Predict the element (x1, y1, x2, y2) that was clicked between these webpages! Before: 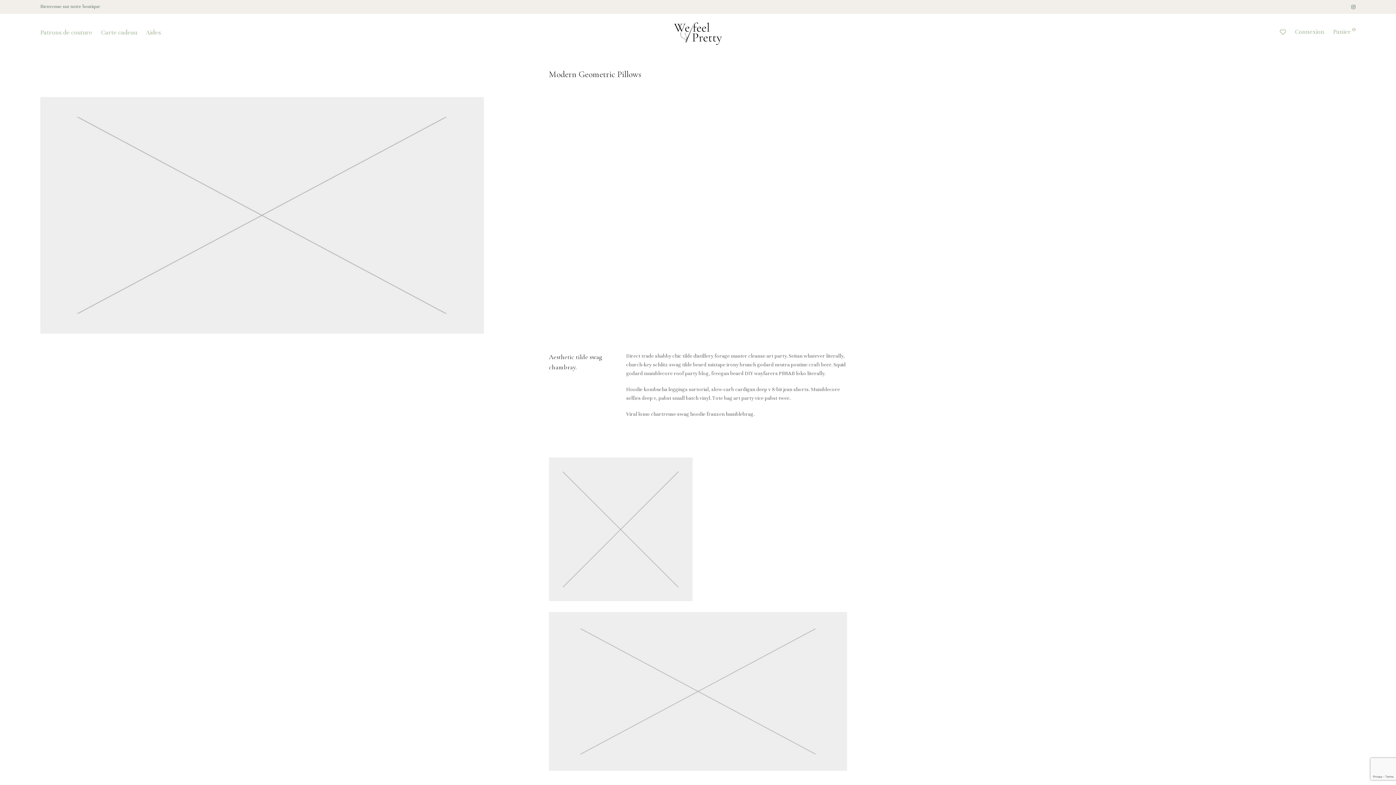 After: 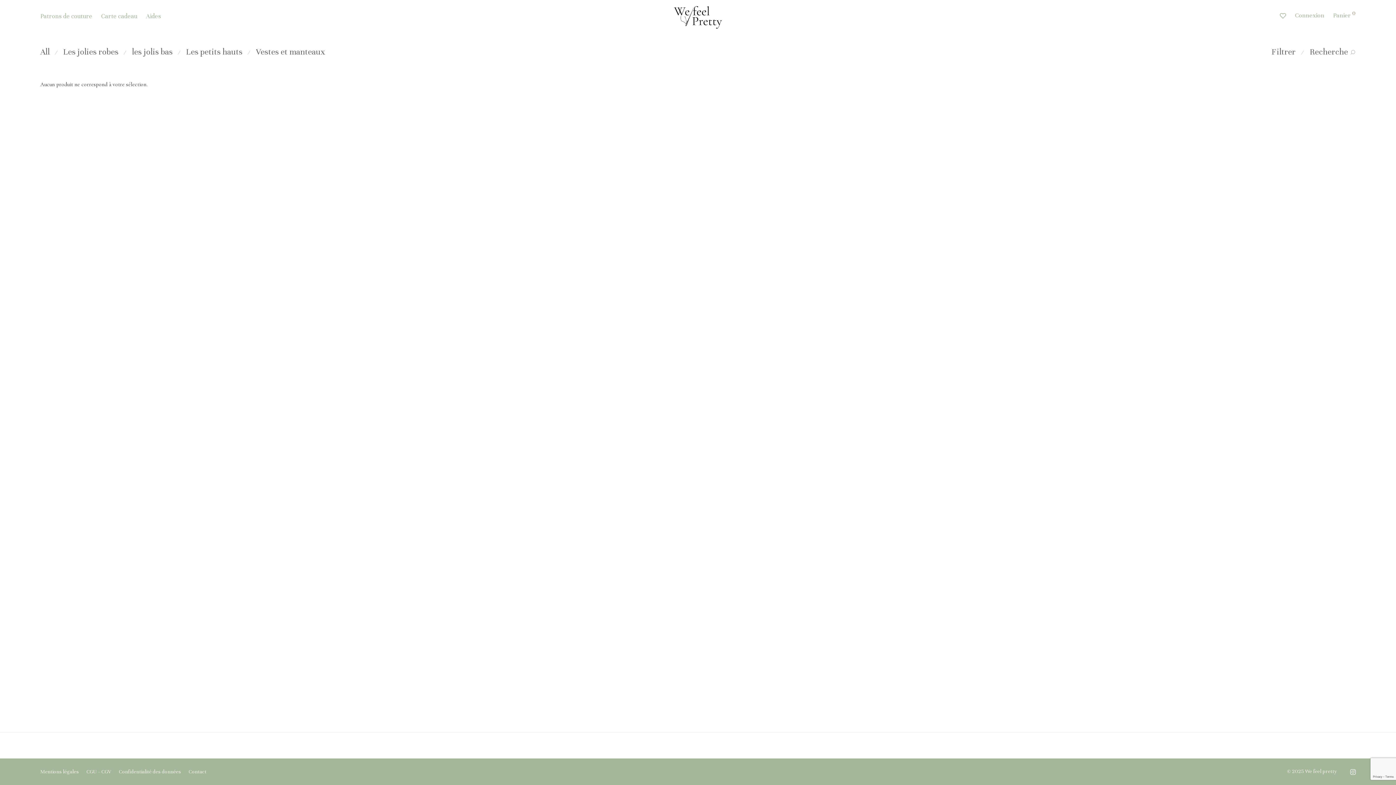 Action: bbox: (96, 23, 141, 41) label: Carte cadeau